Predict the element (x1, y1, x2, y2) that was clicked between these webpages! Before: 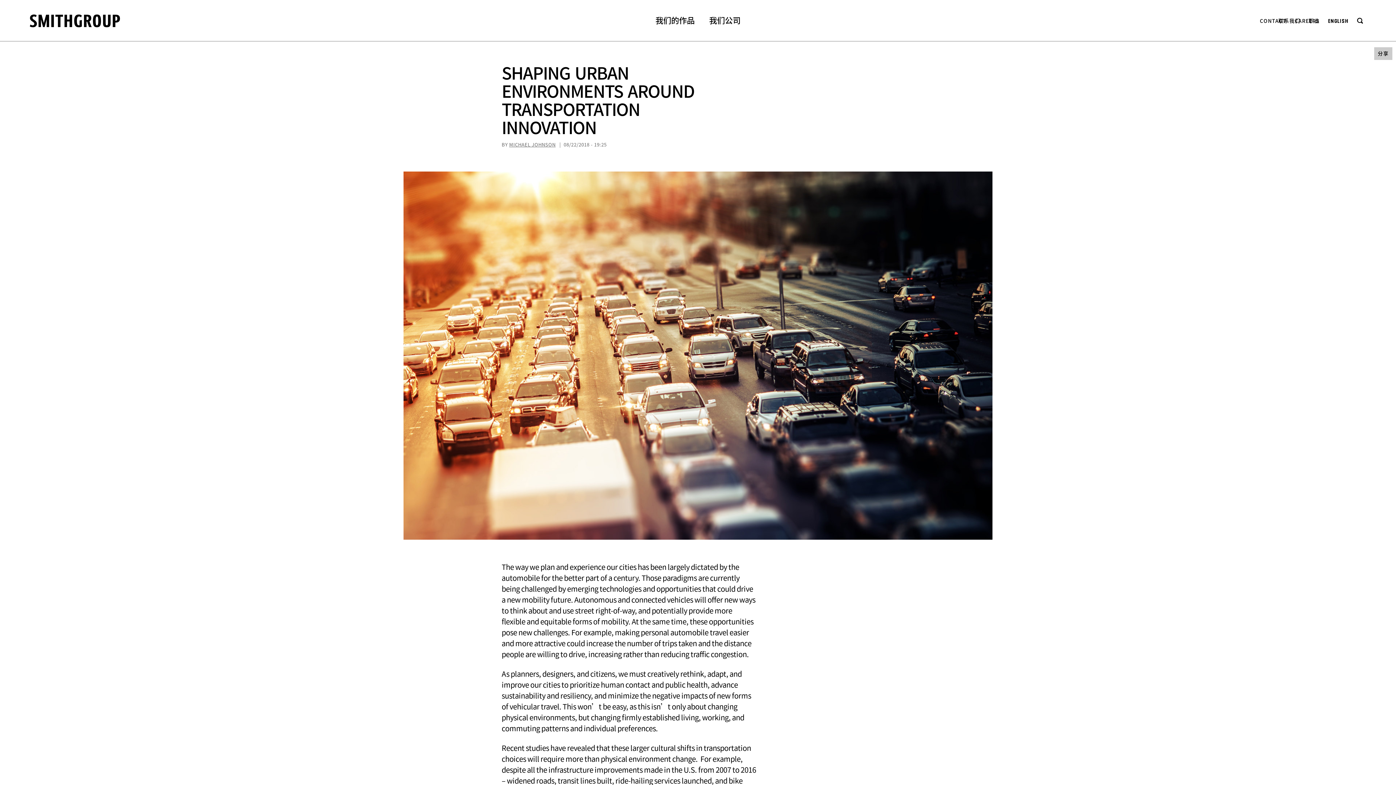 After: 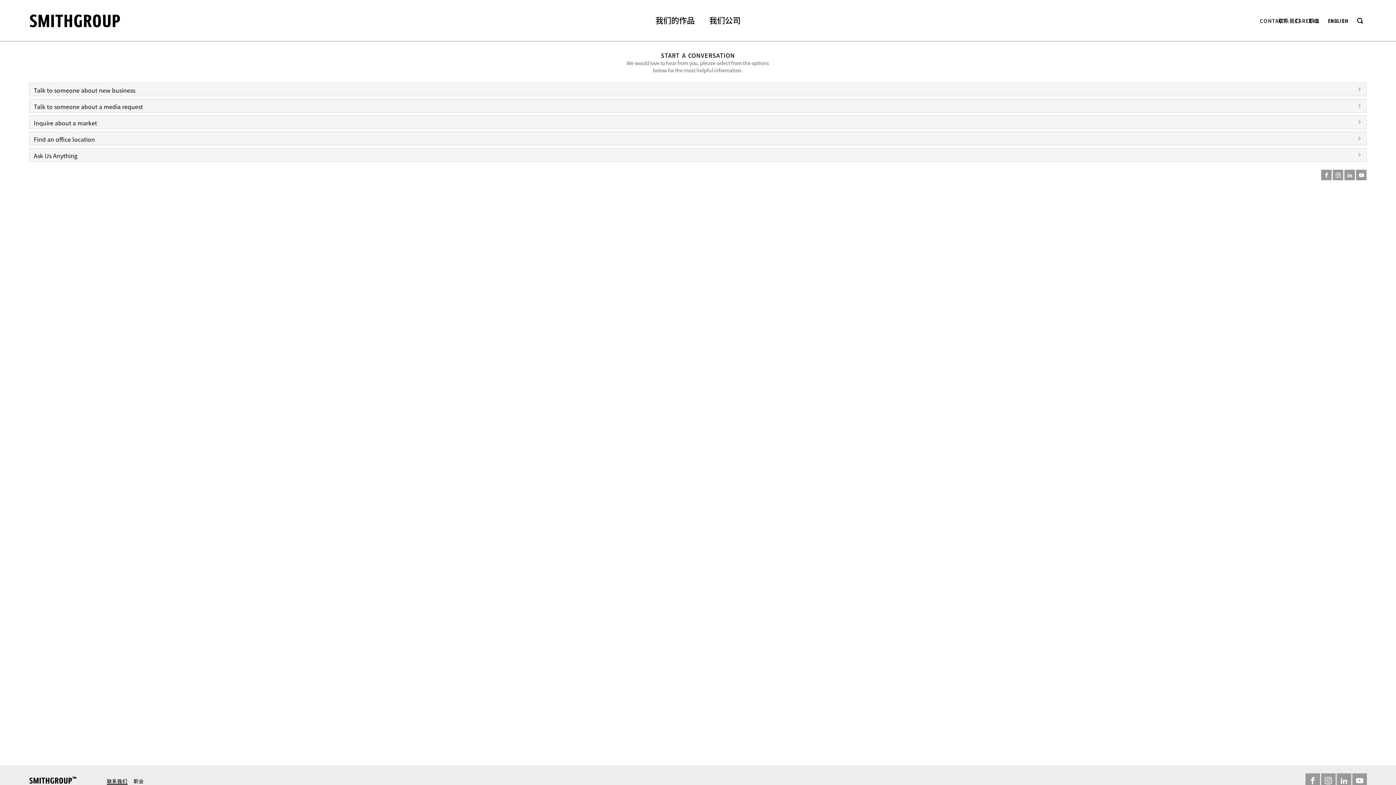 Action: label: 联系我们 bbox: (1278, 14, 1300, 27)